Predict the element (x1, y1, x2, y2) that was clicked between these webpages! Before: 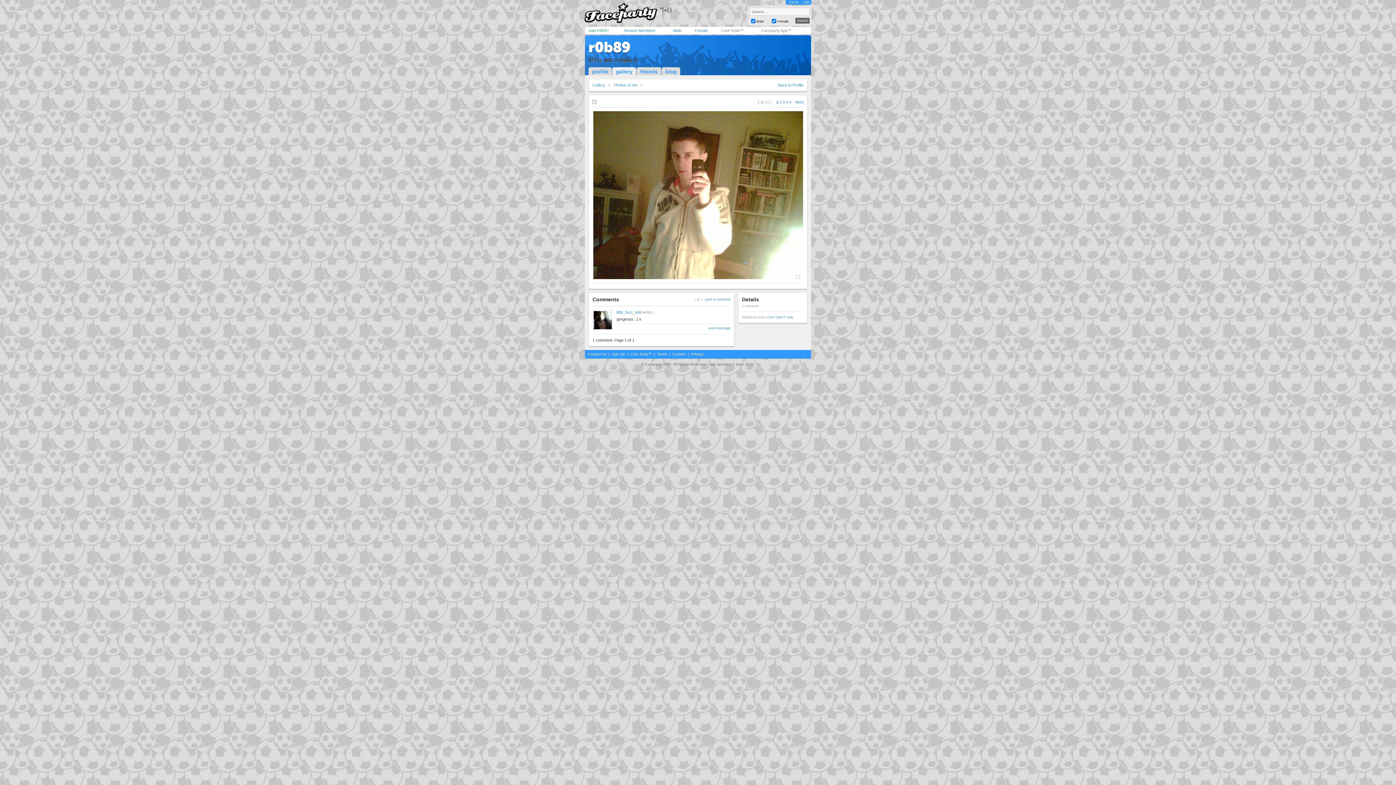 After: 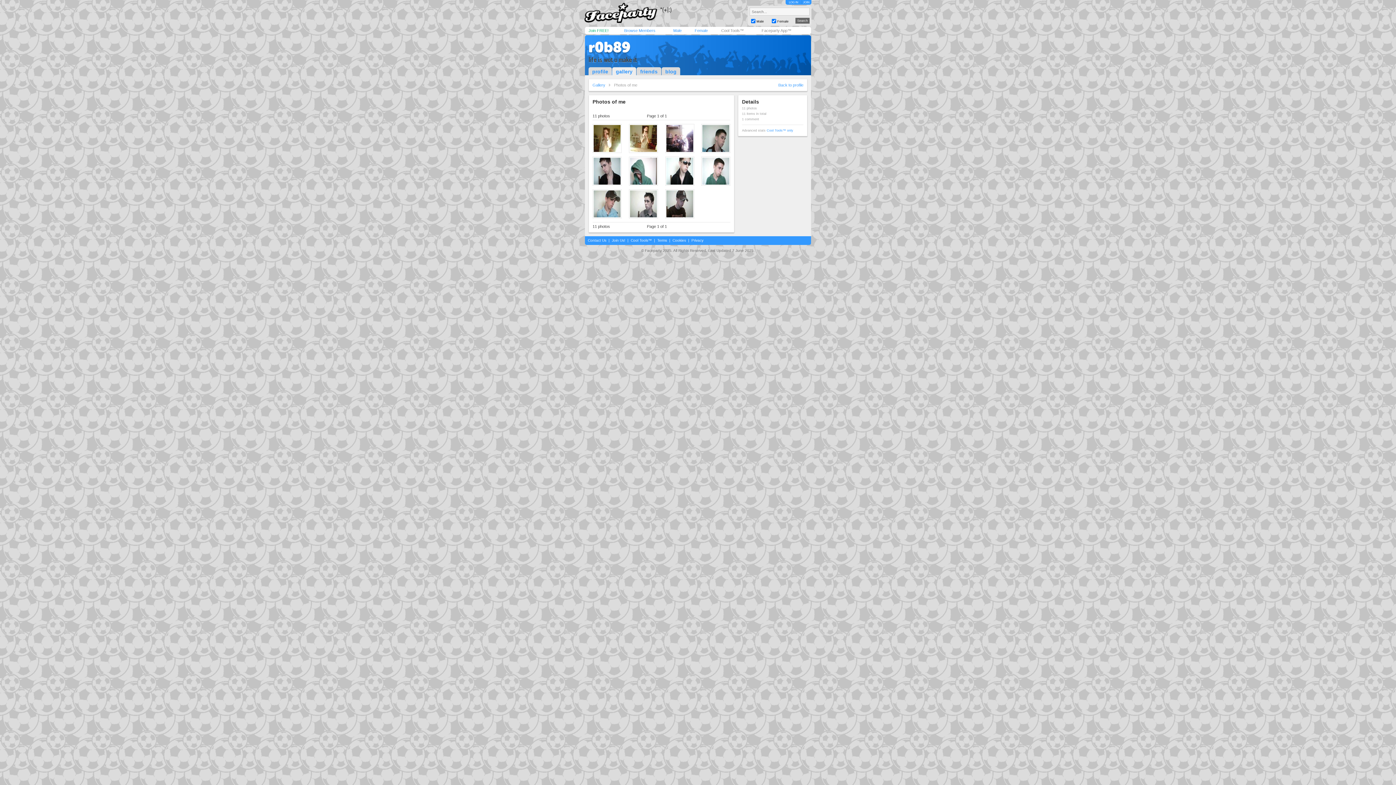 Action: label: Photos of me bbox: (614, 82, 637, 87)